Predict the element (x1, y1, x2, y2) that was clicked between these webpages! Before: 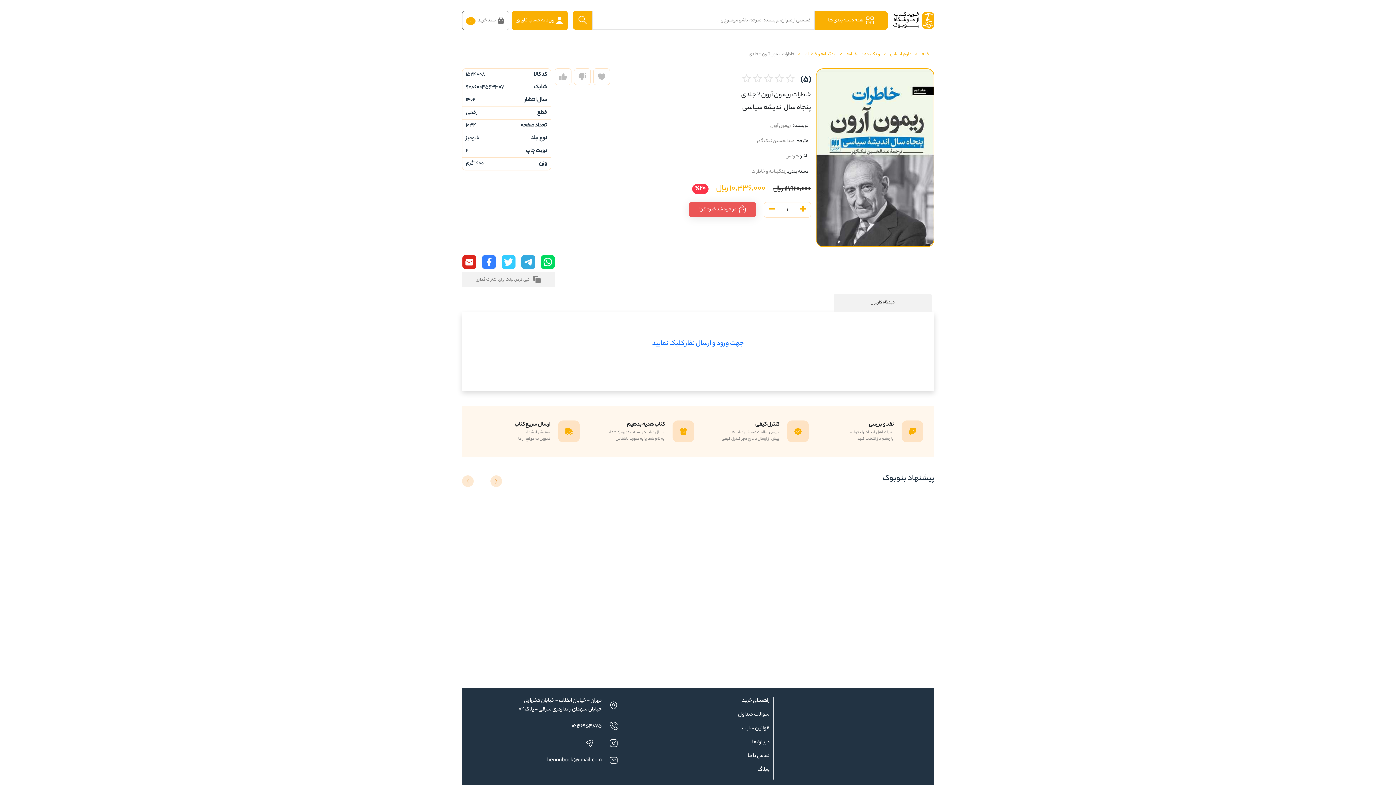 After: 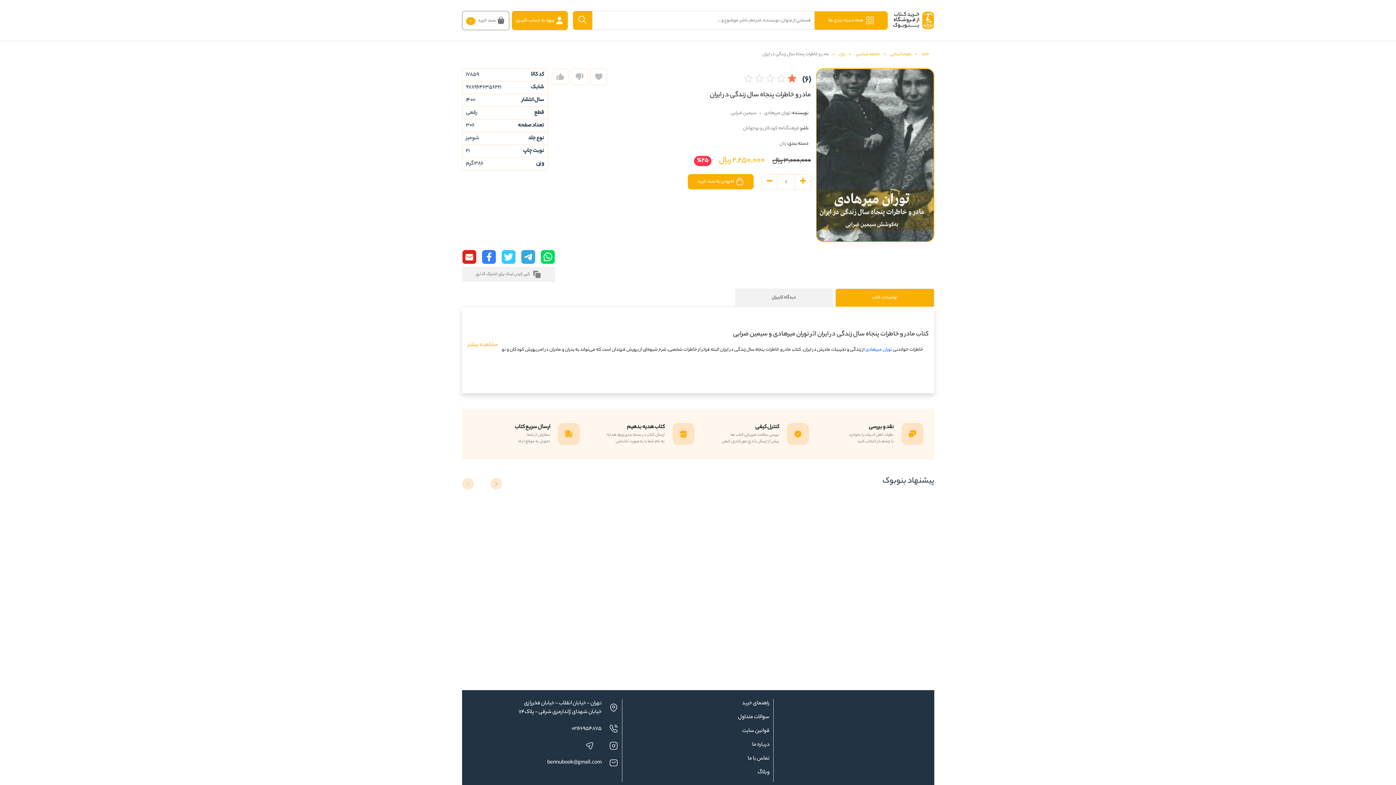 Action: bbox: (754, 498, 836, 616)